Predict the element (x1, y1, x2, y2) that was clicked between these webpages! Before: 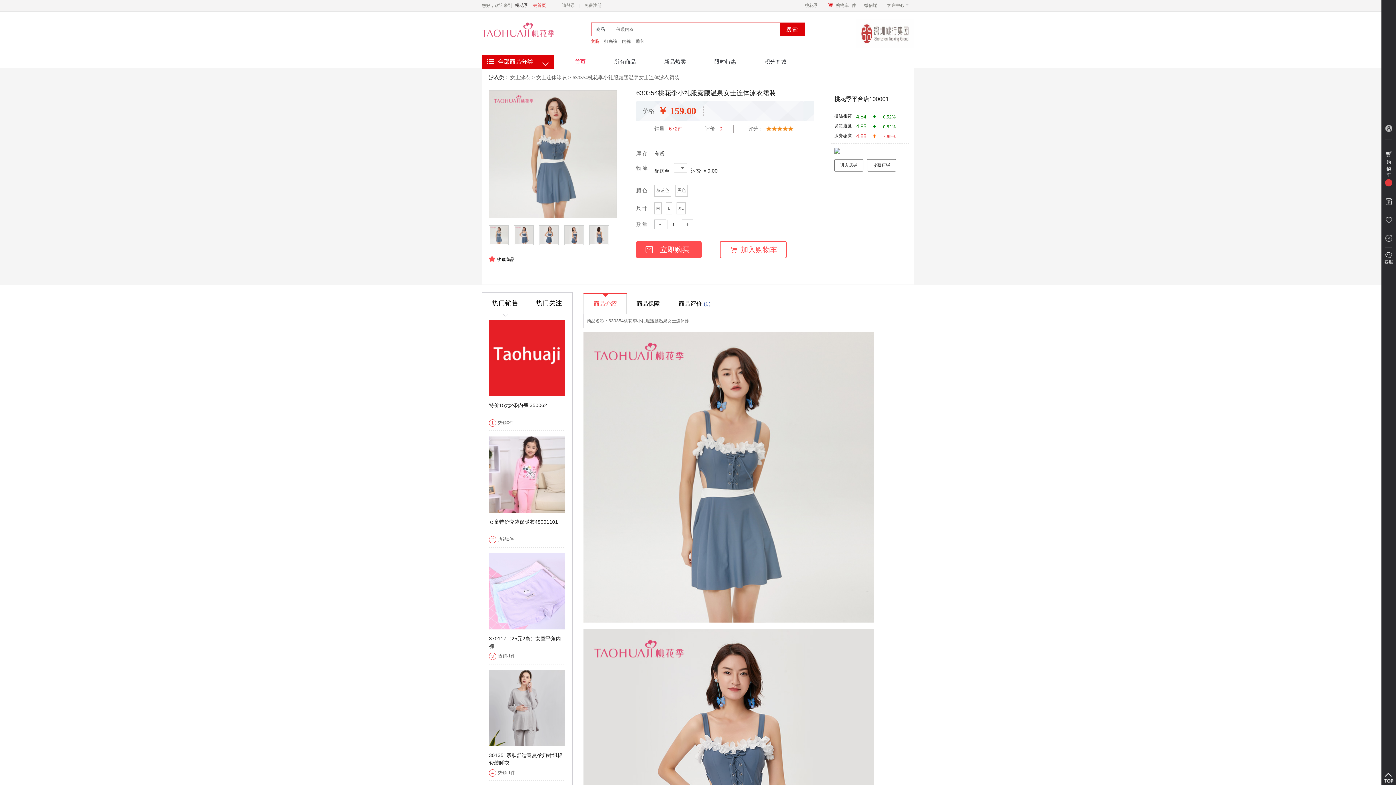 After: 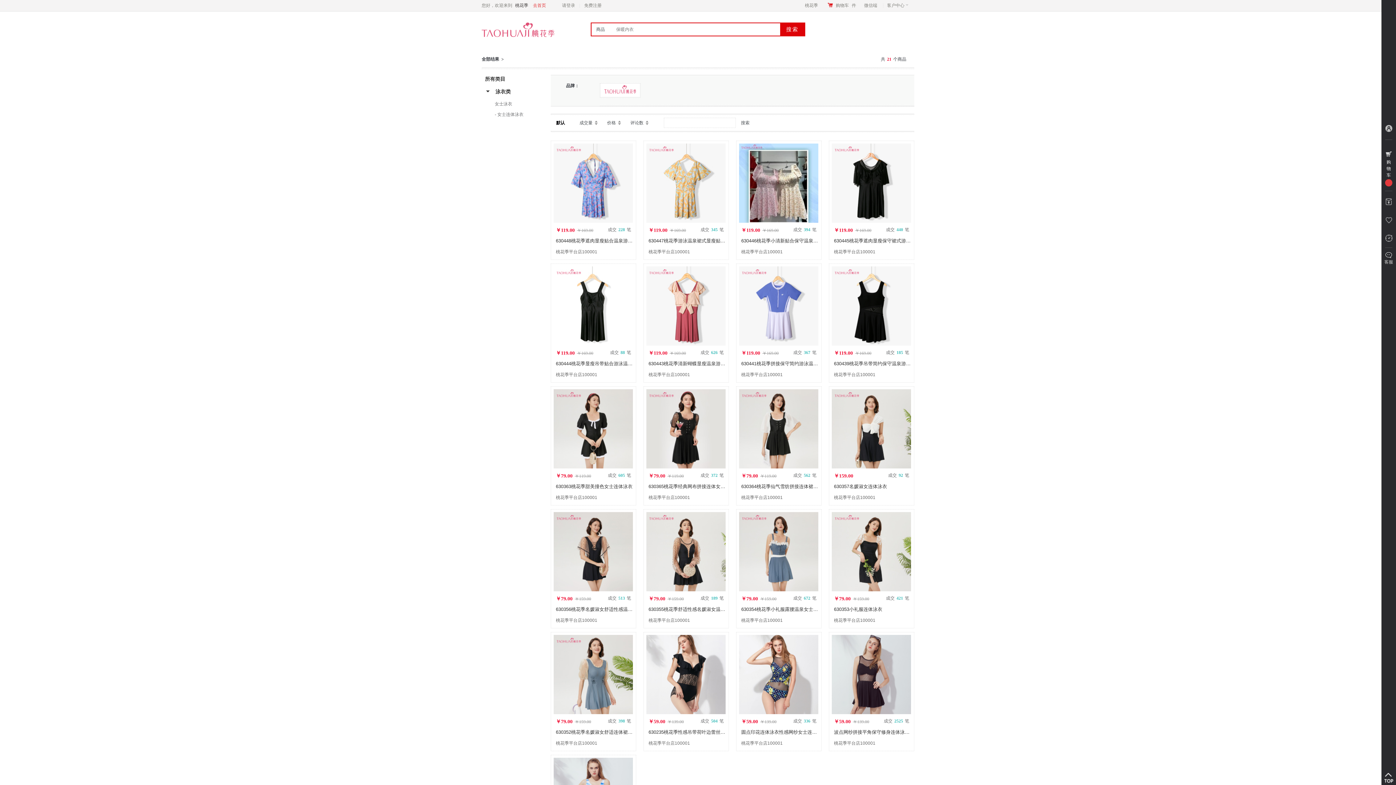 Action: label: 女士连体泳衣 bbox: (536, 74, 566, 80)